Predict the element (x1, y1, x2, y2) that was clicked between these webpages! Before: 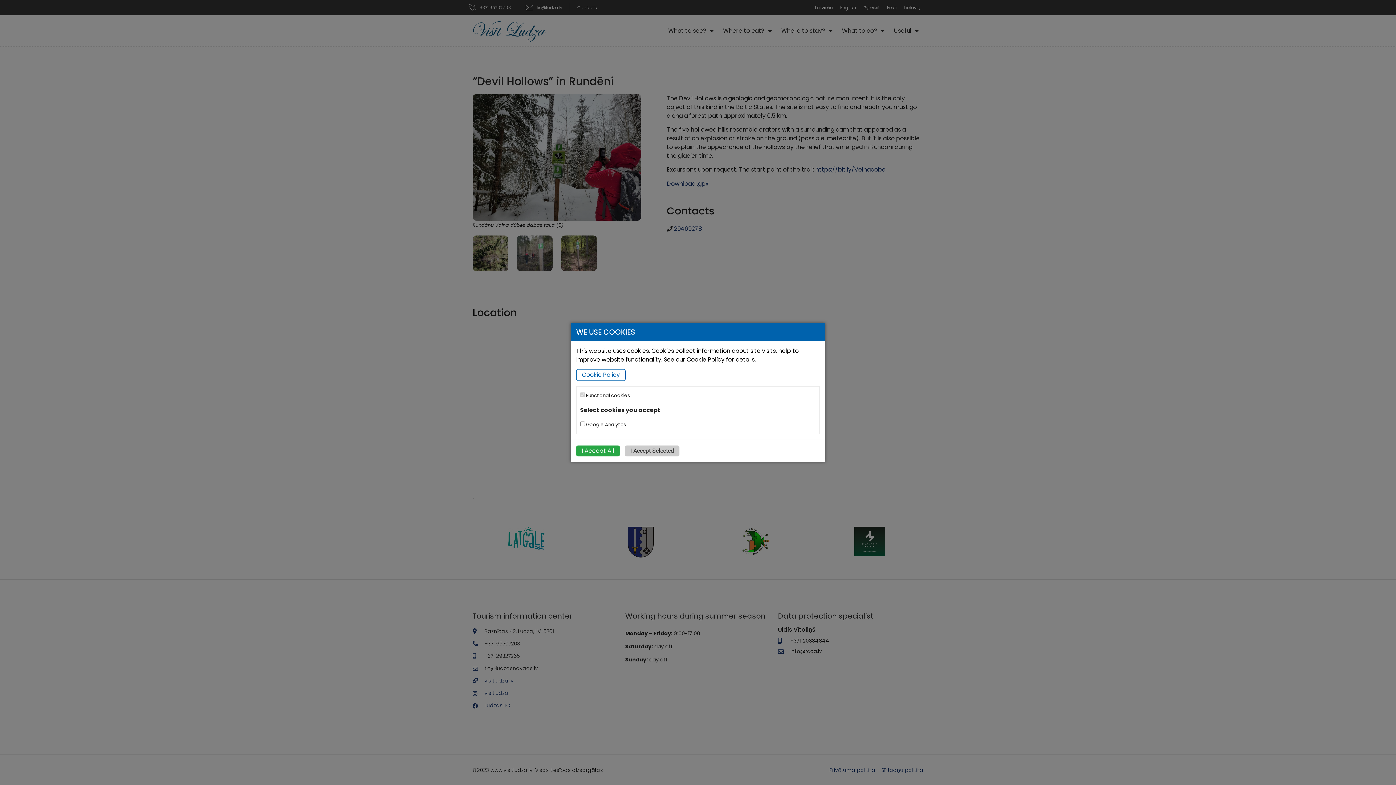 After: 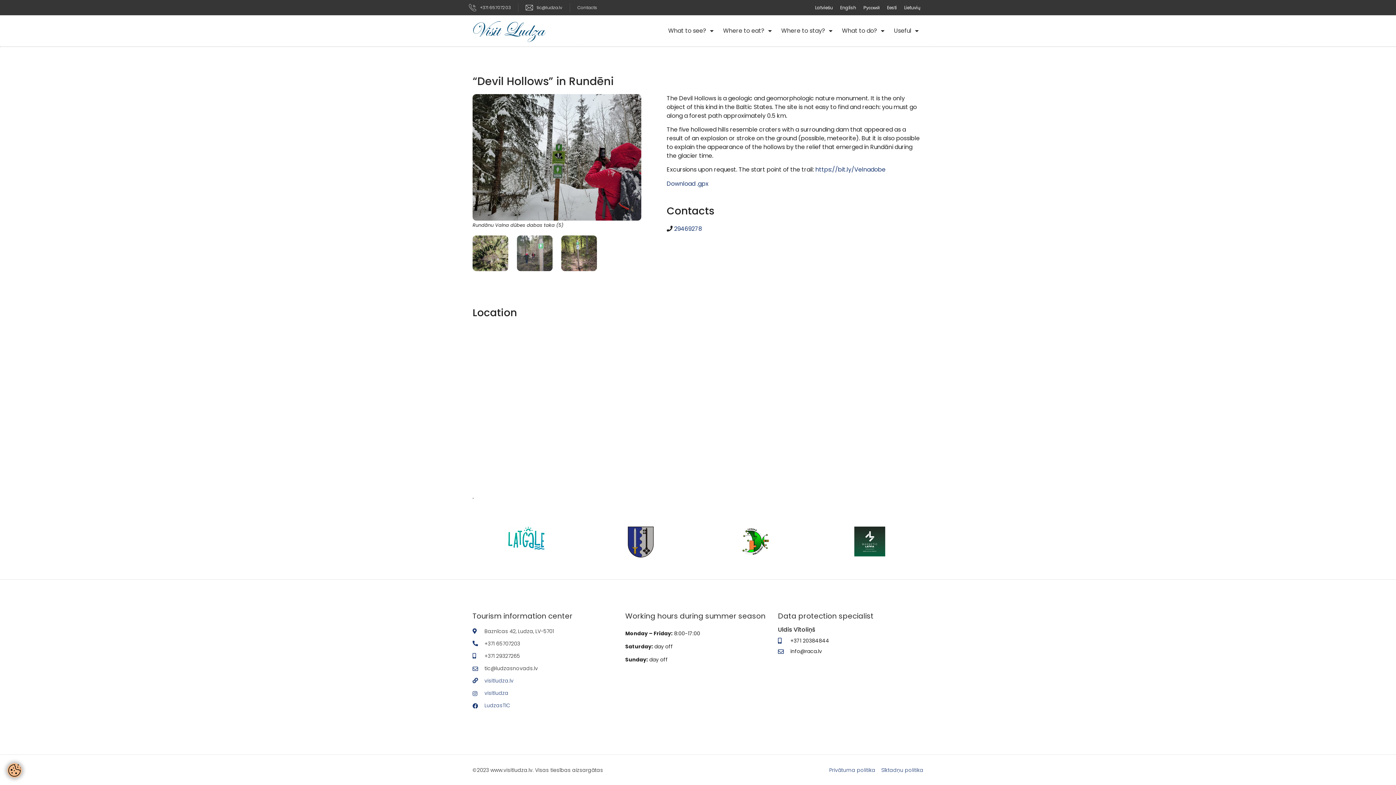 Action: label: I Accept Selected bbox: (625, 445, 679, 456)